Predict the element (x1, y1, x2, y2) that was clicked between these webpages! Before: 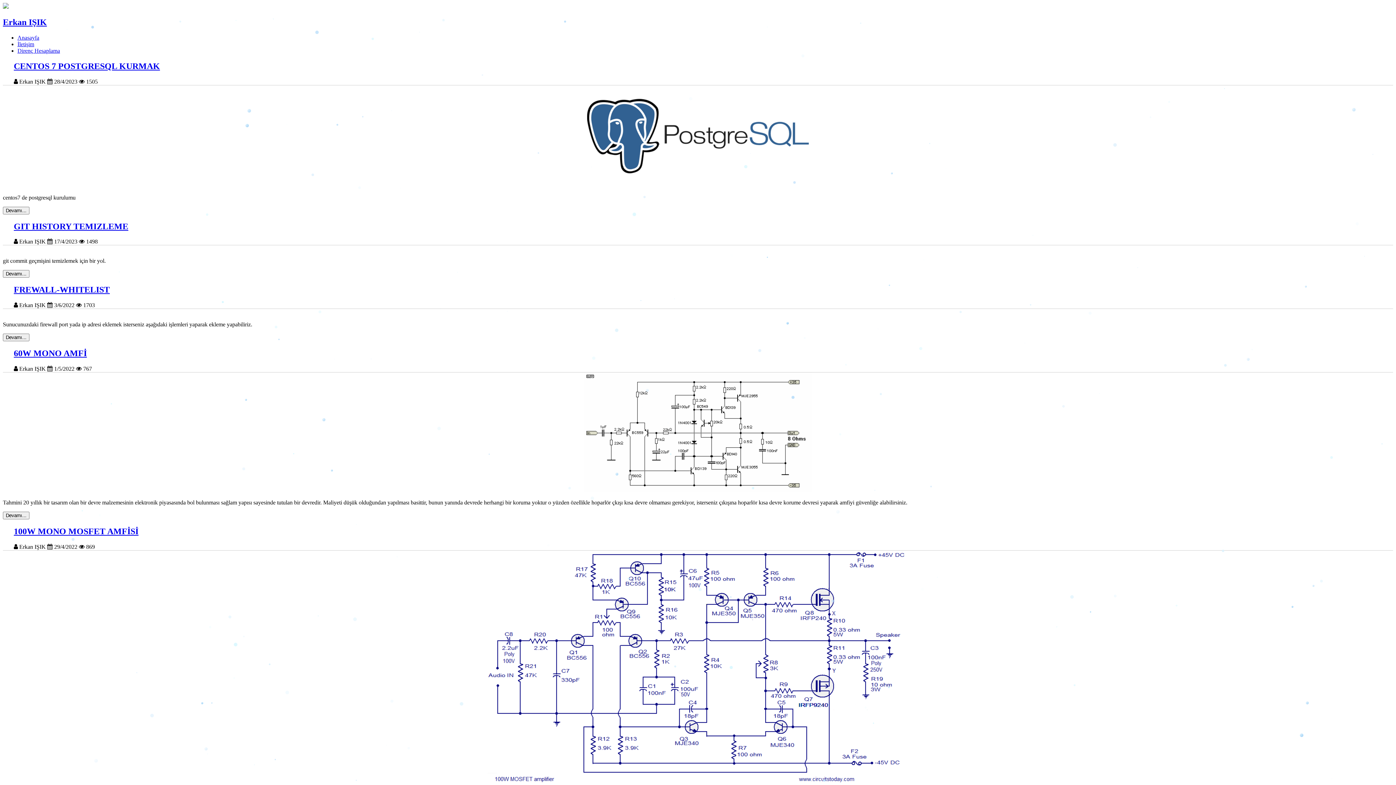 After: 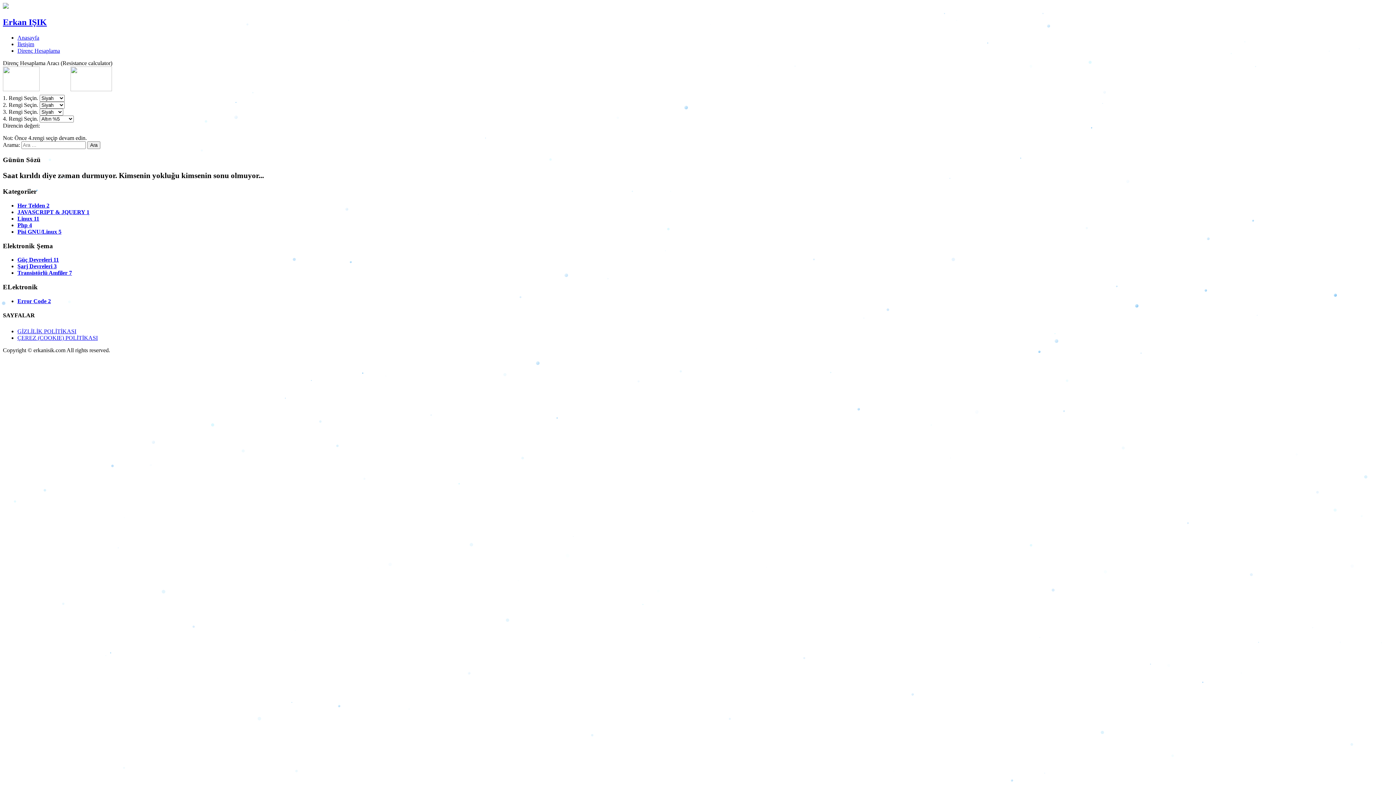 Action: bbox: (17, 47, 60, 53) label: Direnç Hesaplama